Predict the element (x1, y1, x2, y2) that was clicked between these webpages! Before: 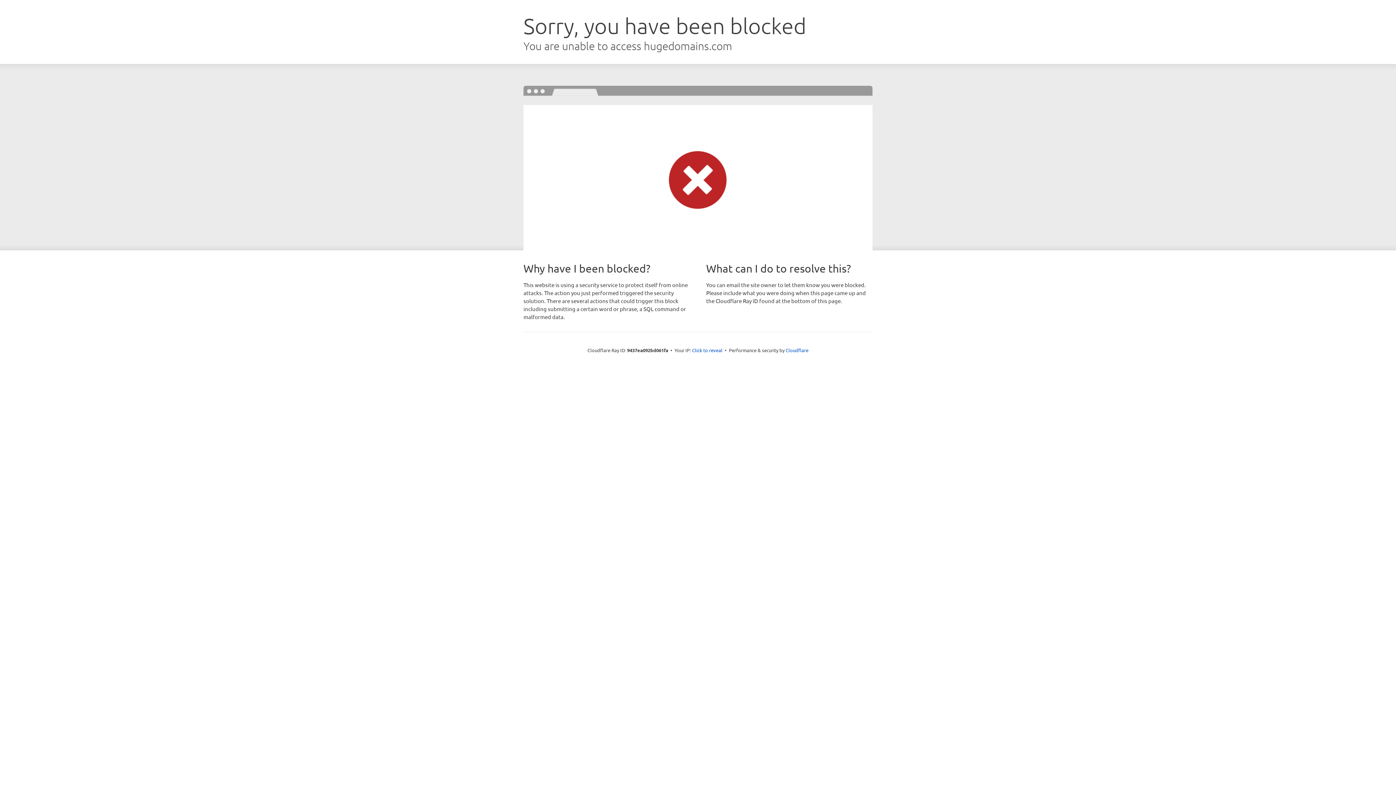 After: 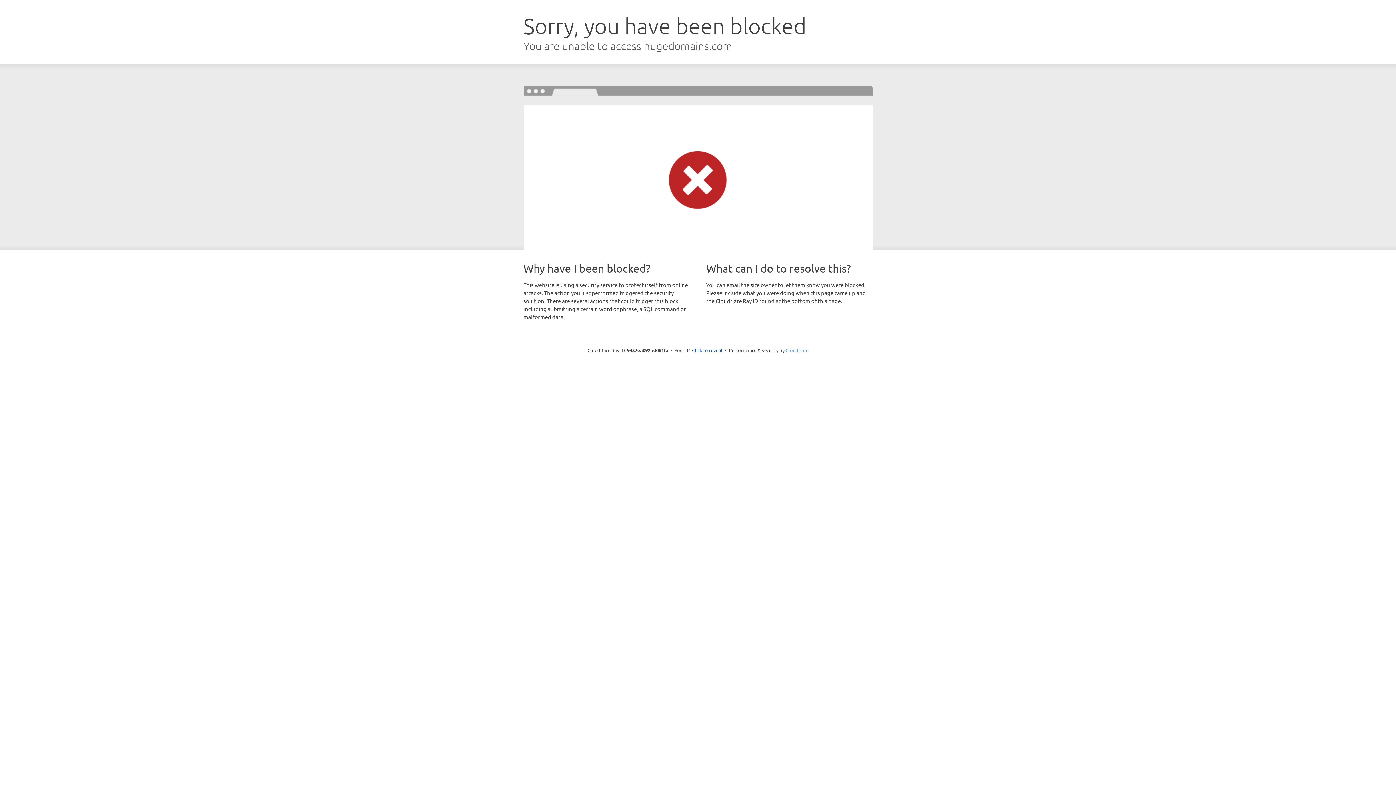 Action: label: Cloudflare bbox: (785, 347, 808, 353)